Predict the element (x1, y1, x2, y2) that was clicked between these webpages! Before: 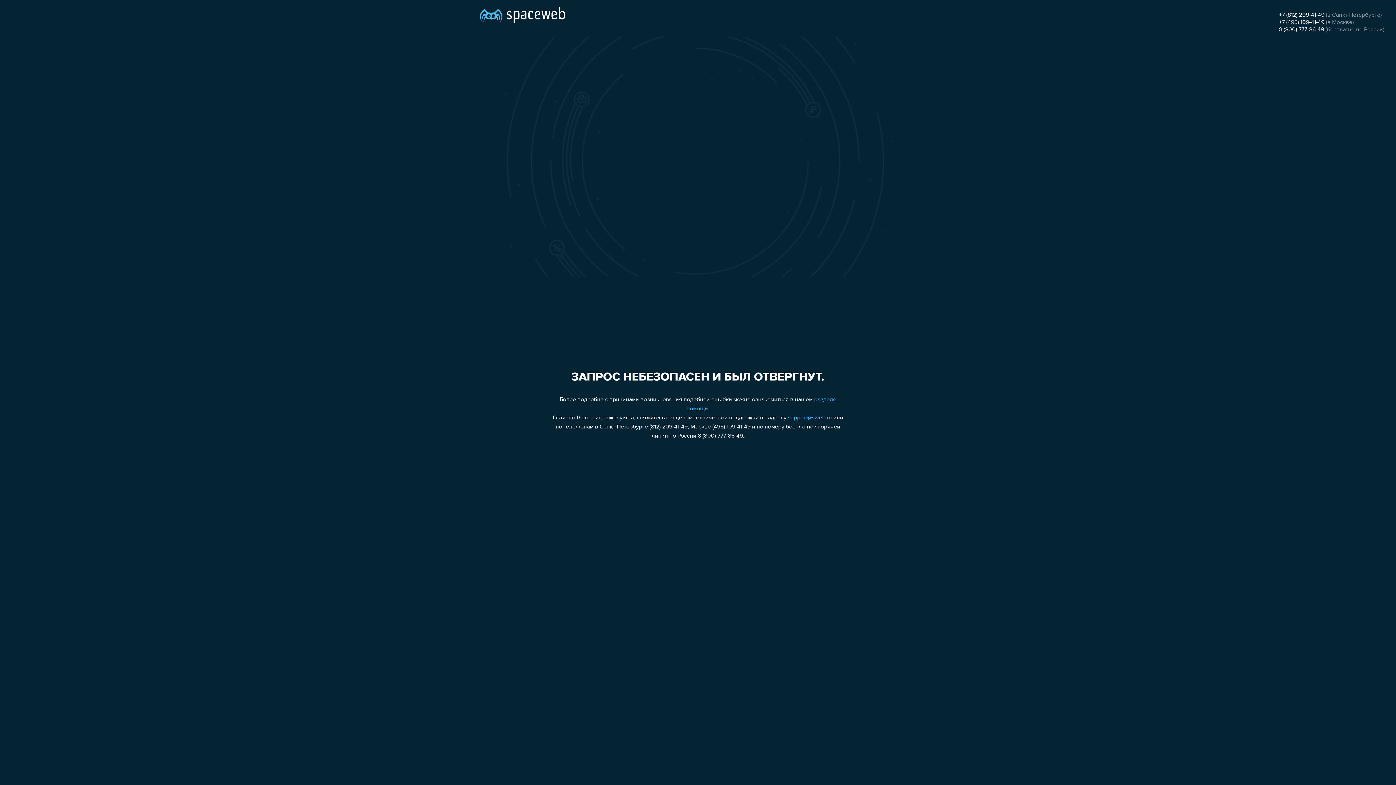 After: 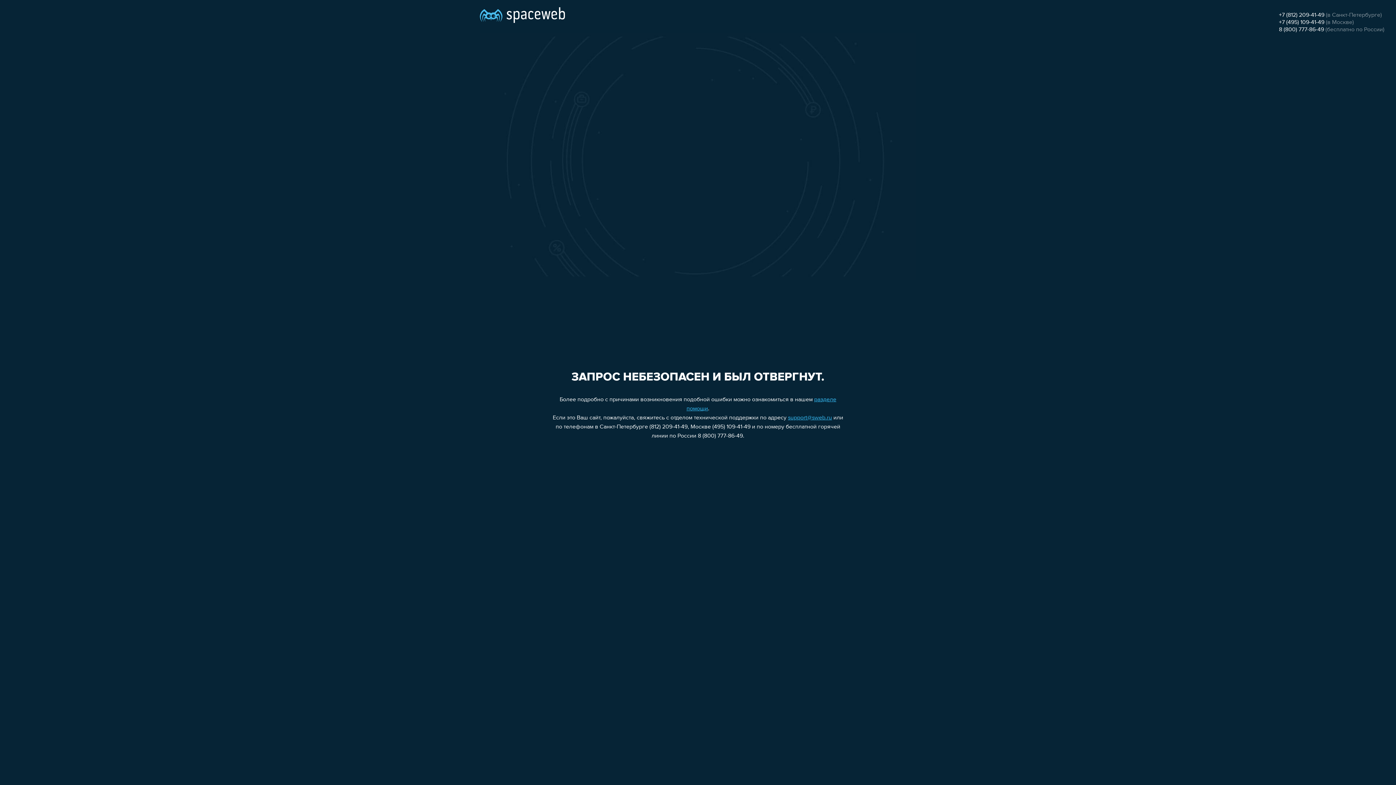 Action: bbox: (1279, 26, 1324, 32) label: 8 (800) 777-86-49